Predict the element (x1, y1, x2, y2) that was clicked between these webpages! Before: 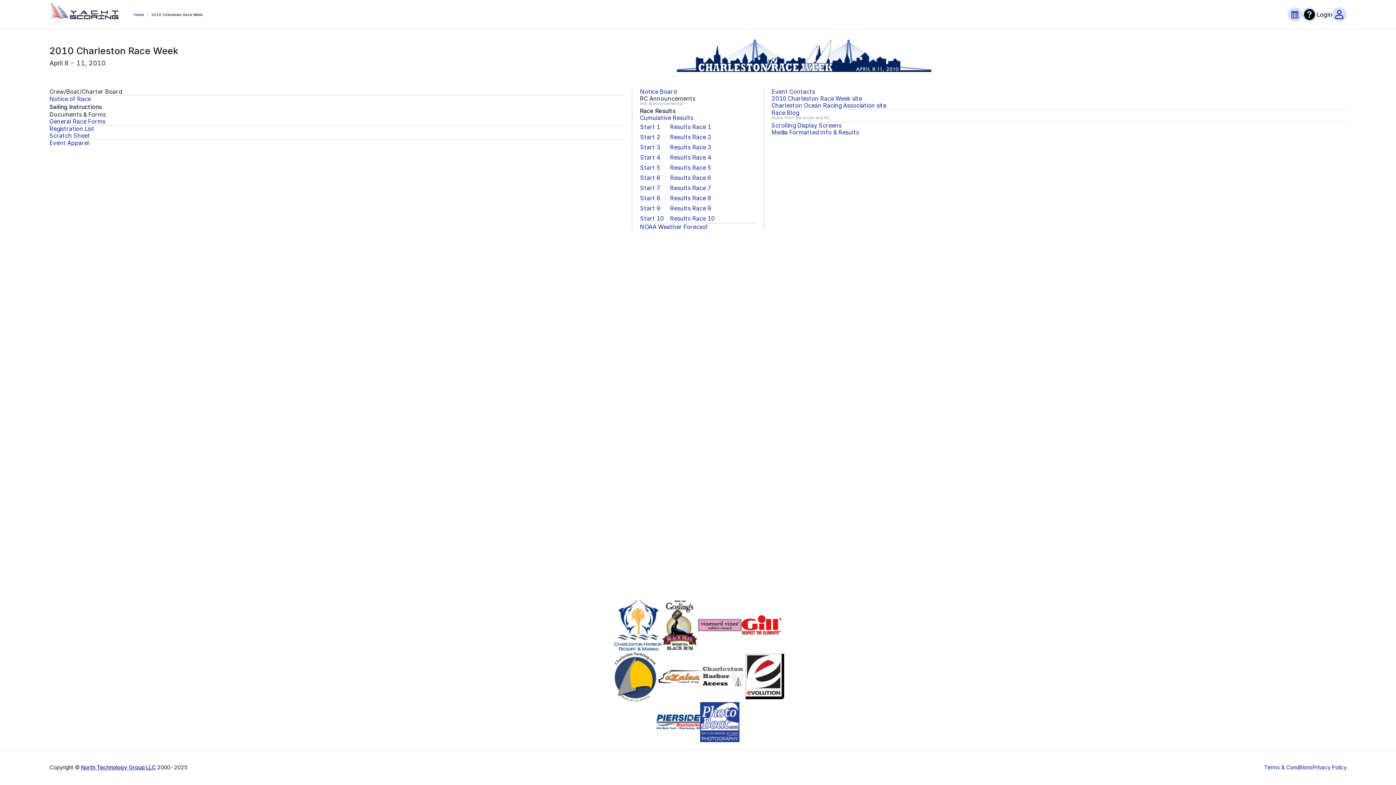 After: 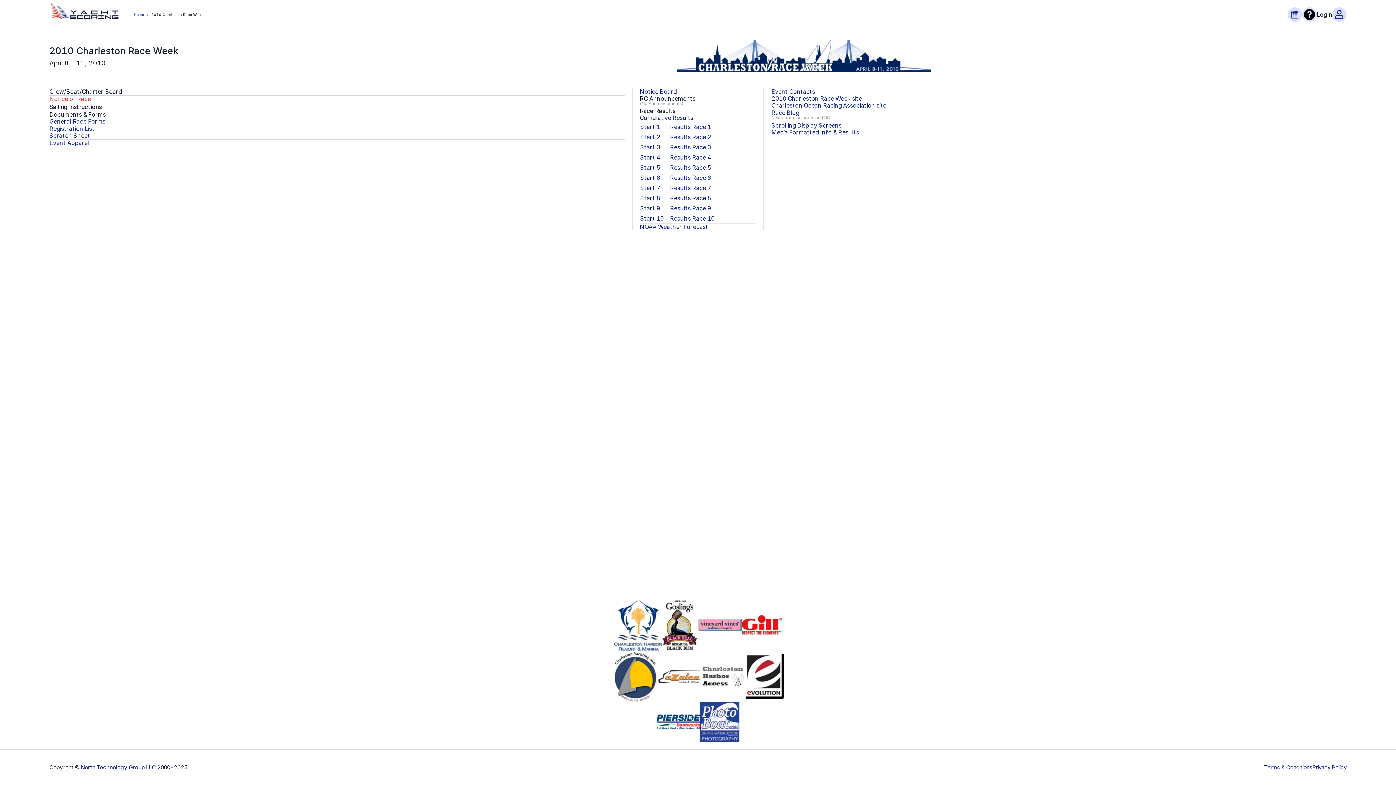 Action: label: Notice of Race bbox: (49, 95, 90, 102)